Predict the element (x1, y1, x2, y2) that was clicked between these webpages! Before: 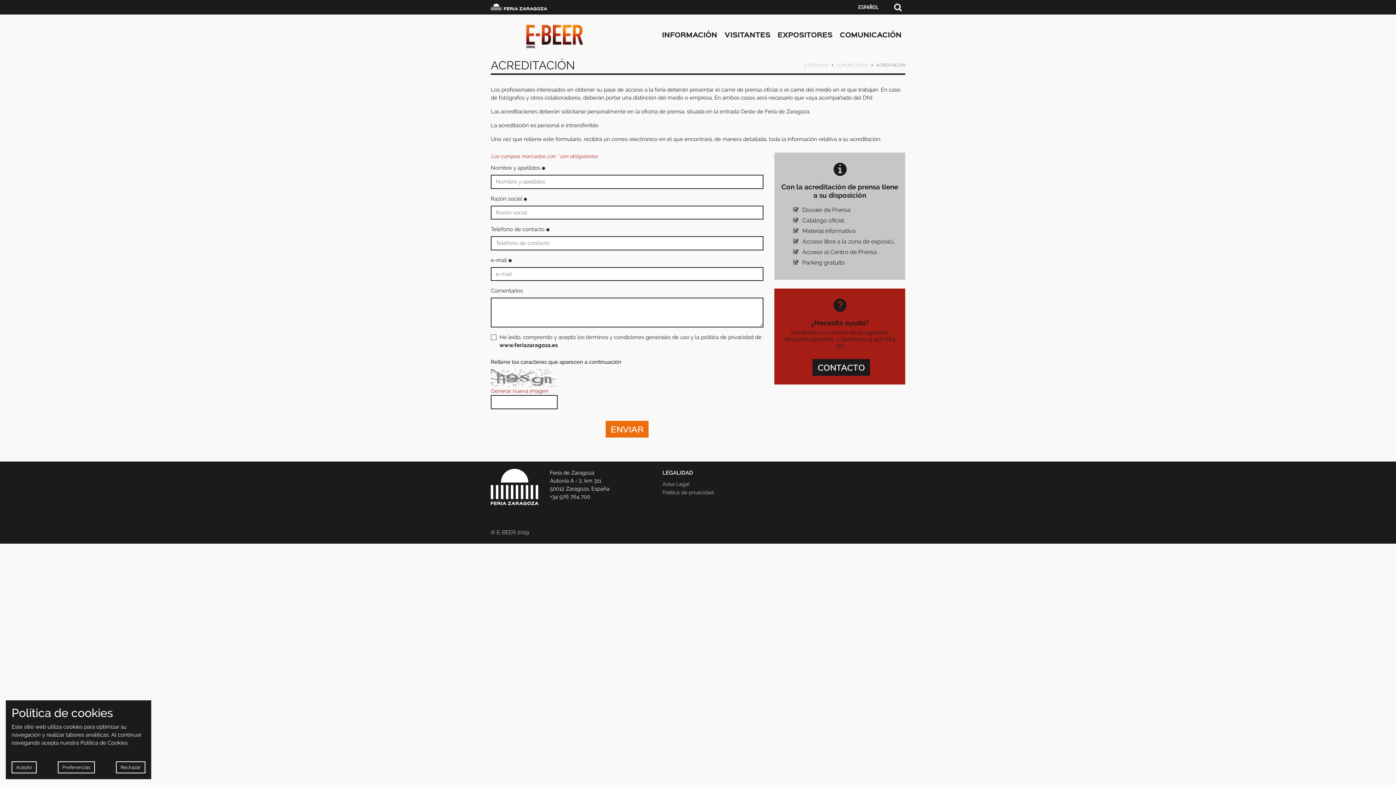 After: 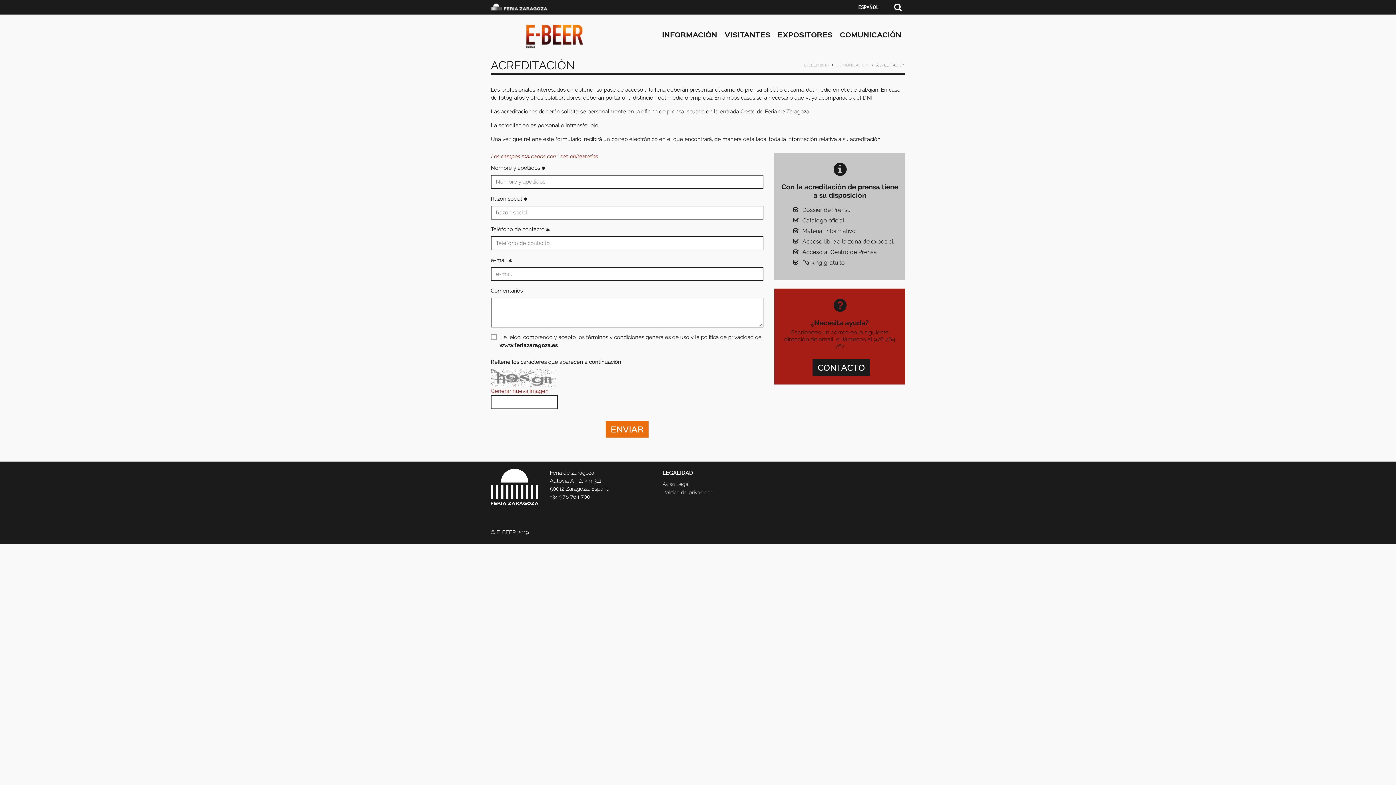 Action: bbox: (116, 761, 145, 773) label: Rechazar